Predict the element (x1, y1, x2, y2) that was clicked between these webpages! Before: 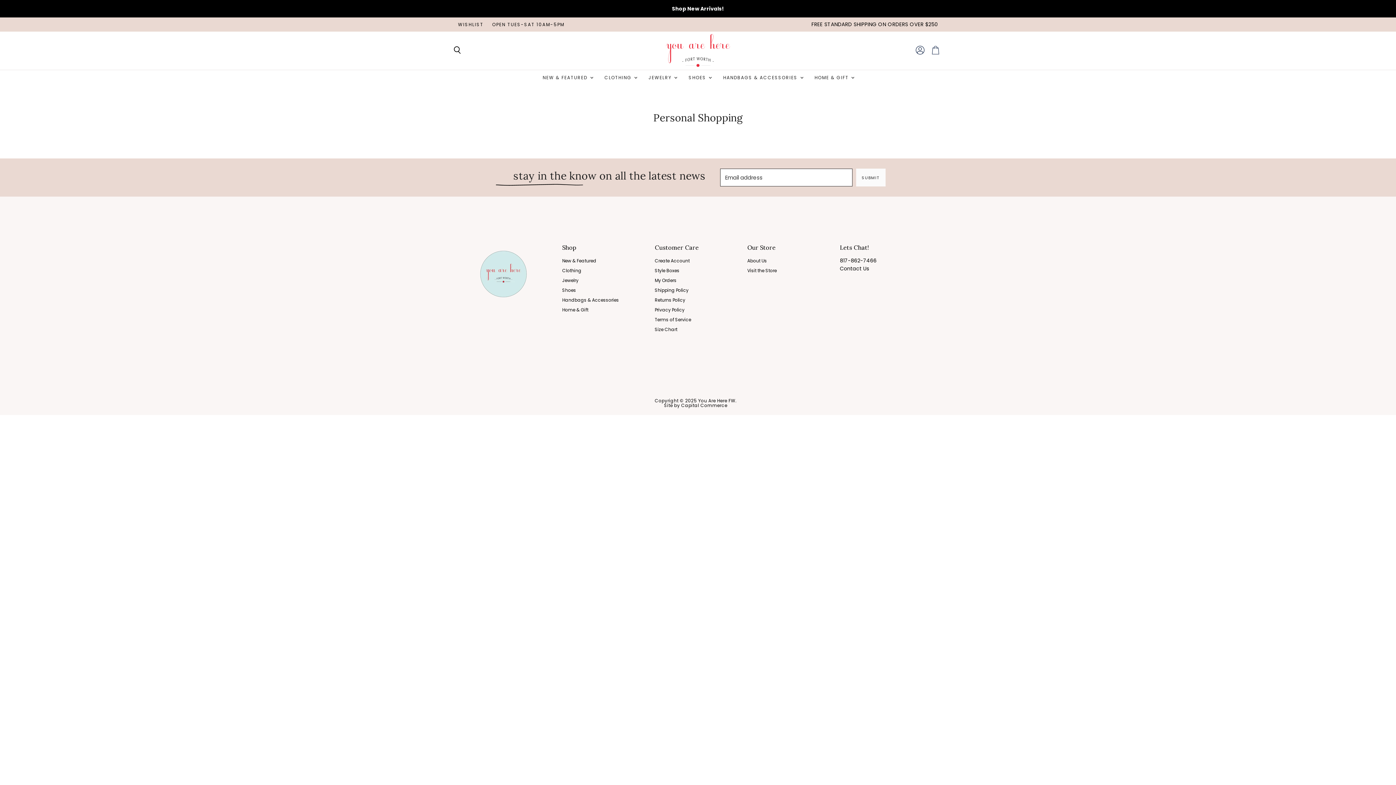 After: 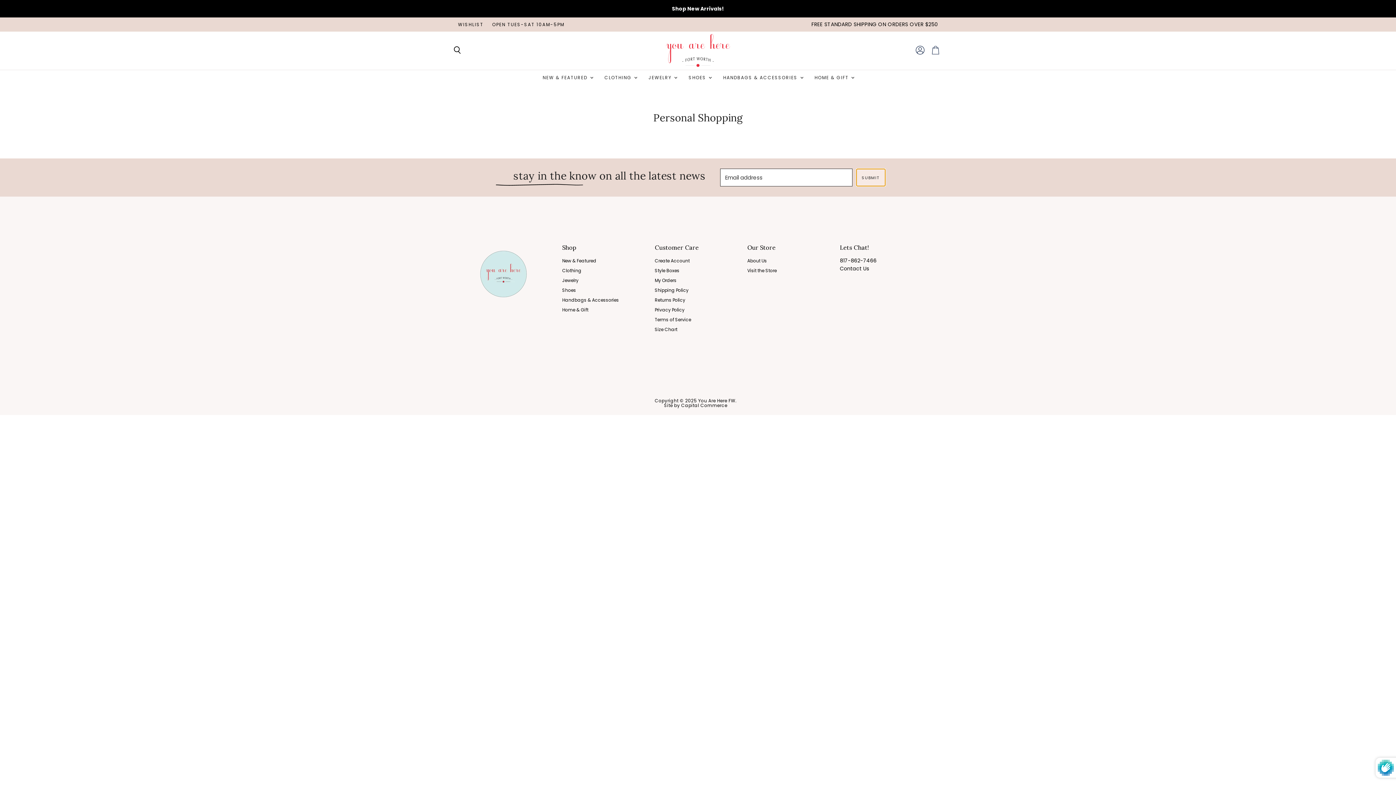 Action: label: SUBMIT bbox: (856, 168, 885, 186)